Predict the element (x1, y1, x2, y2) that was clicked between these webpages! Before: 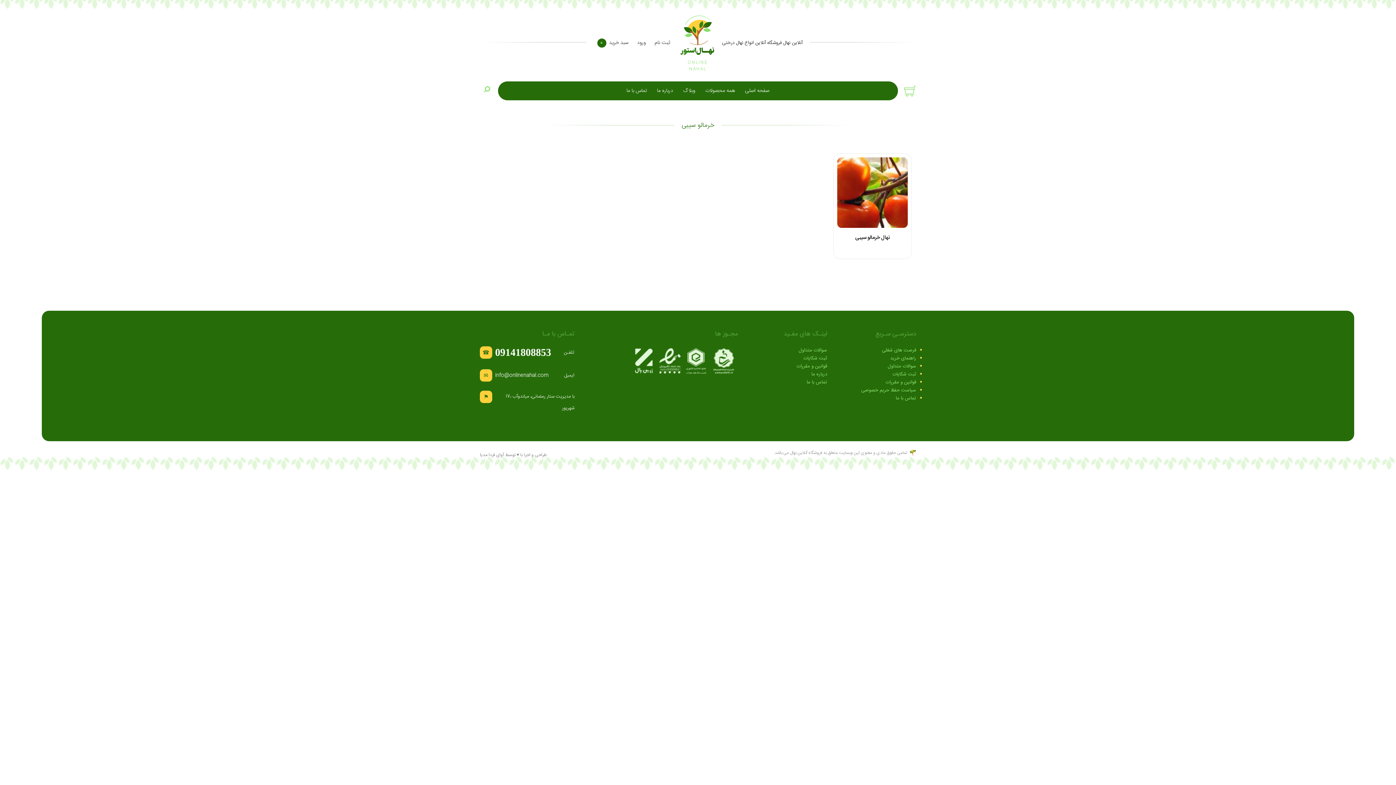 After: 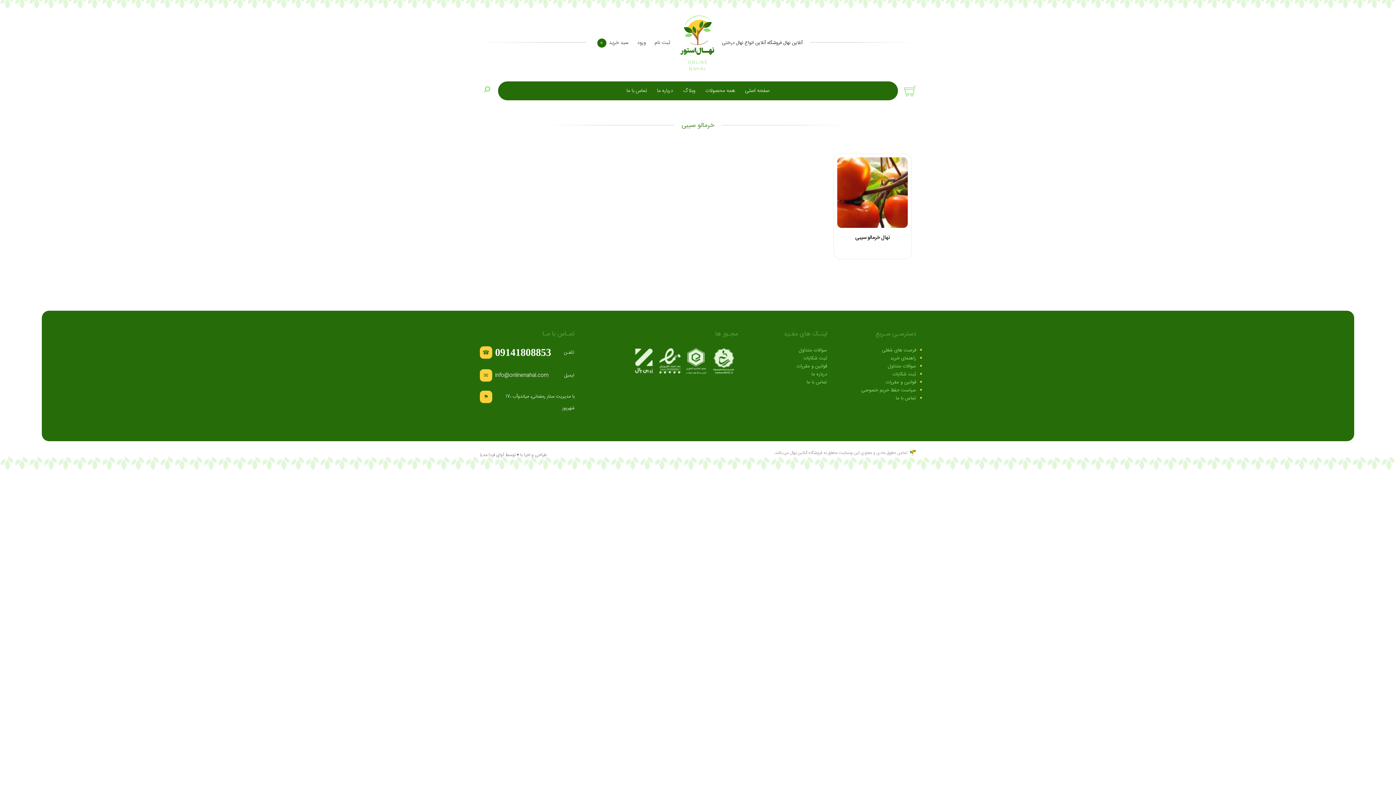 Action: bbox: (896, 394, 916, 402) label: تماس با ما